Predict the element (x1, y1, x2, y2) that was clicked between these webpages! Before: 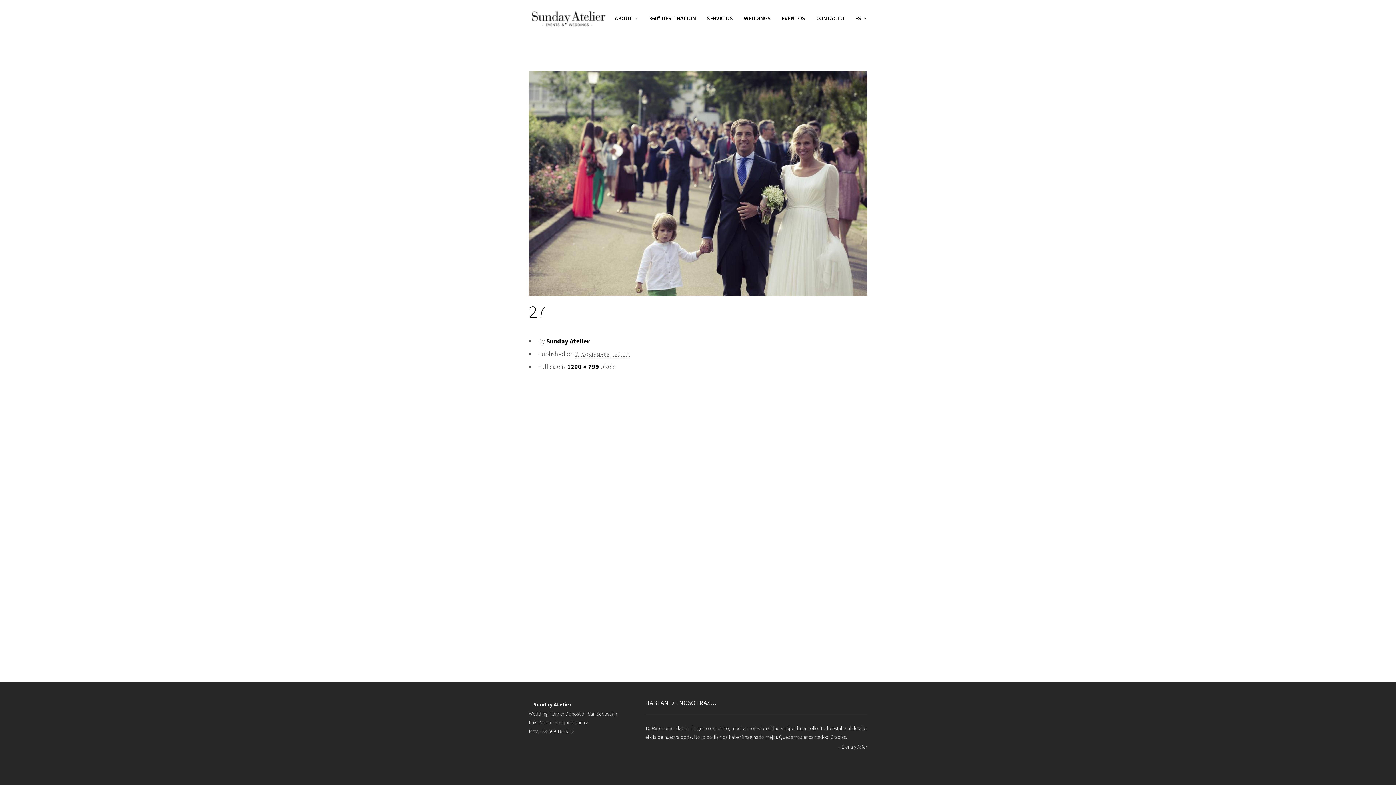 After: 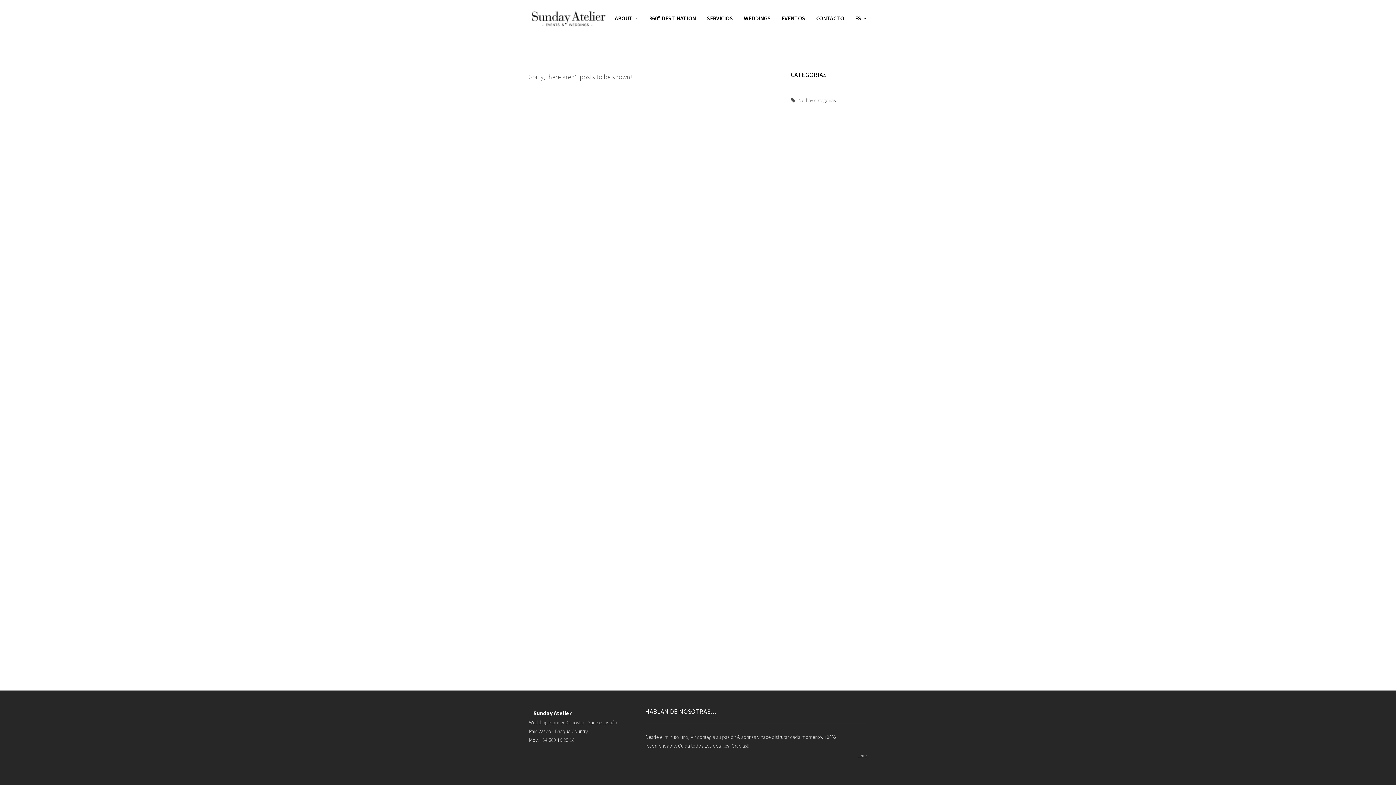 Action: label: EVENTOS bbox: (781, 0, 805, 36)